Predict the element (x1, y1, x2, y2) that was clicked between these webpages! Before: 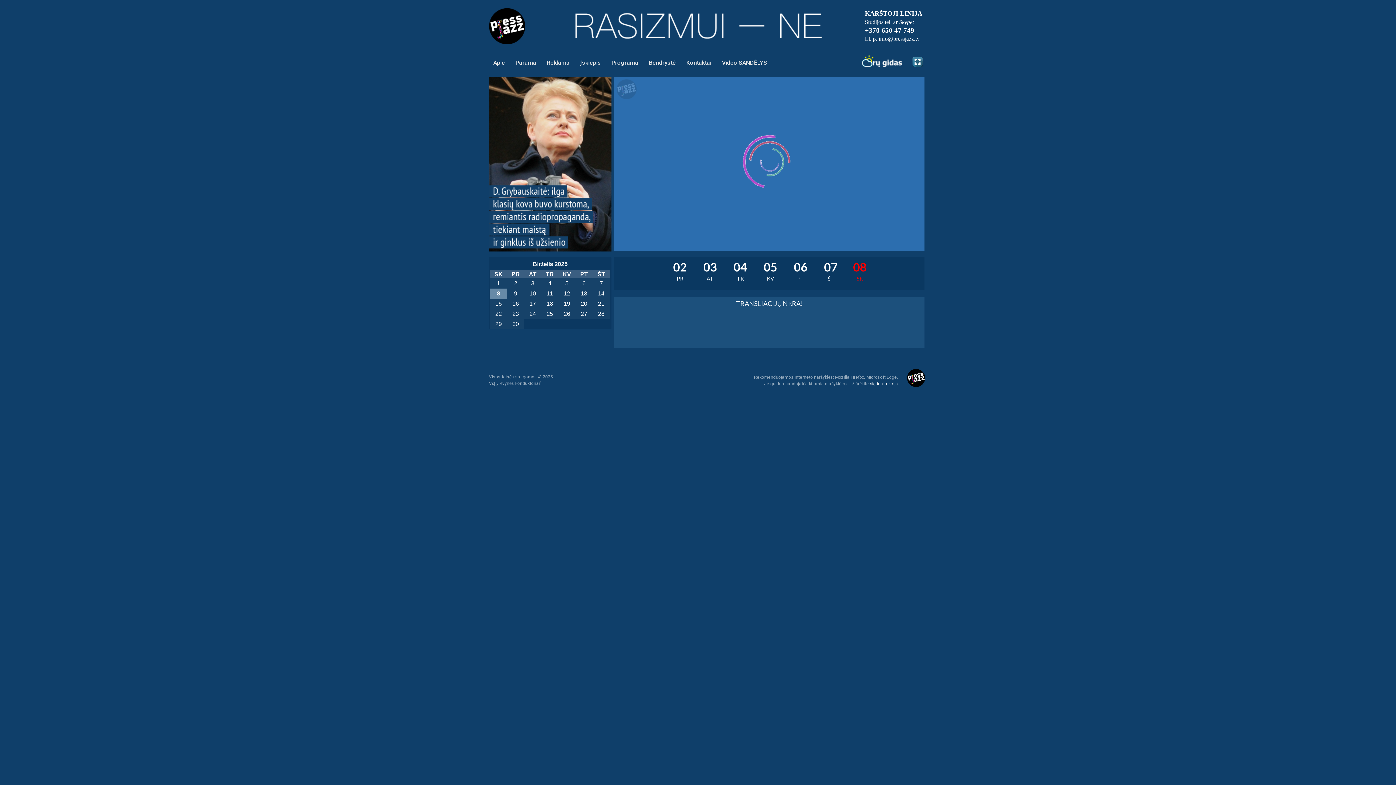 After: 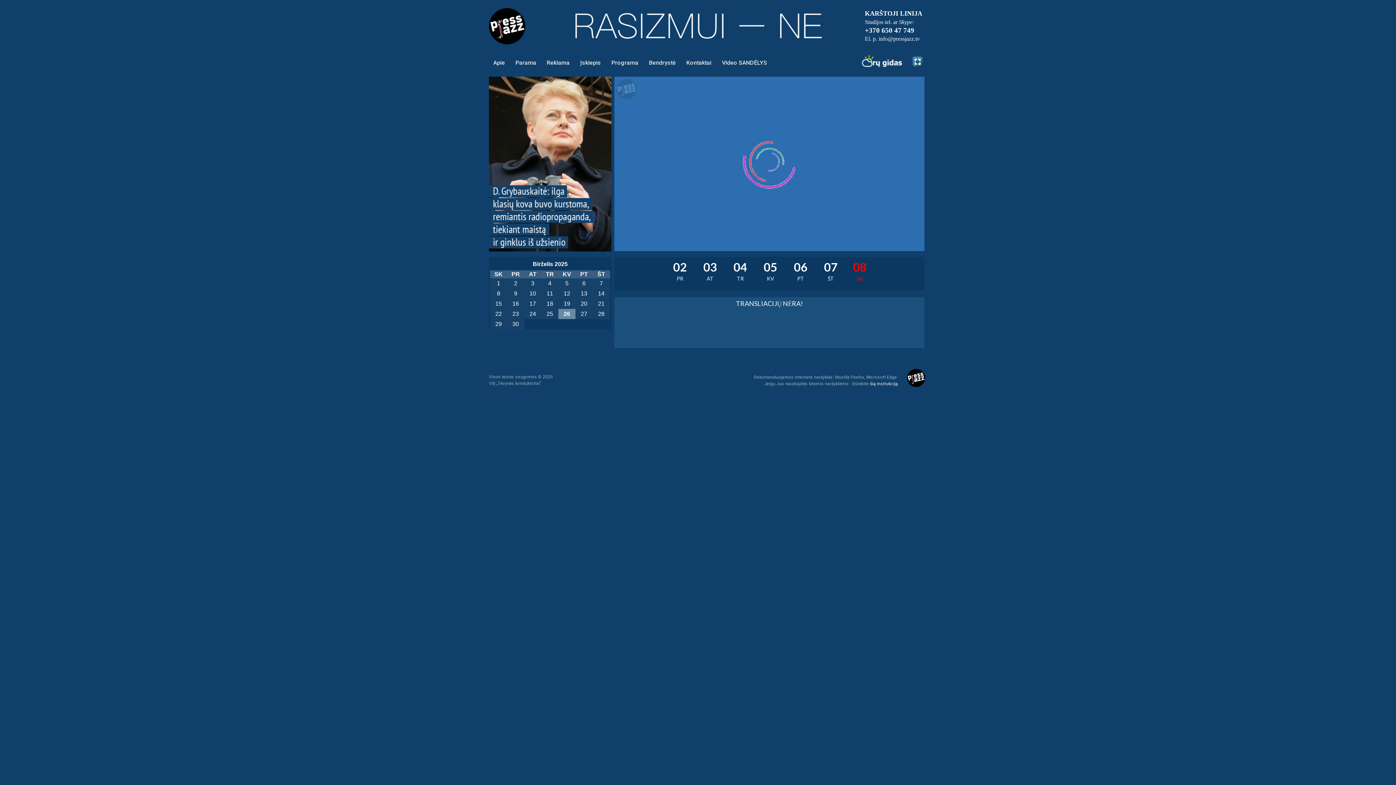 Action: bbox: (558, 309, 575, 319) label: 26